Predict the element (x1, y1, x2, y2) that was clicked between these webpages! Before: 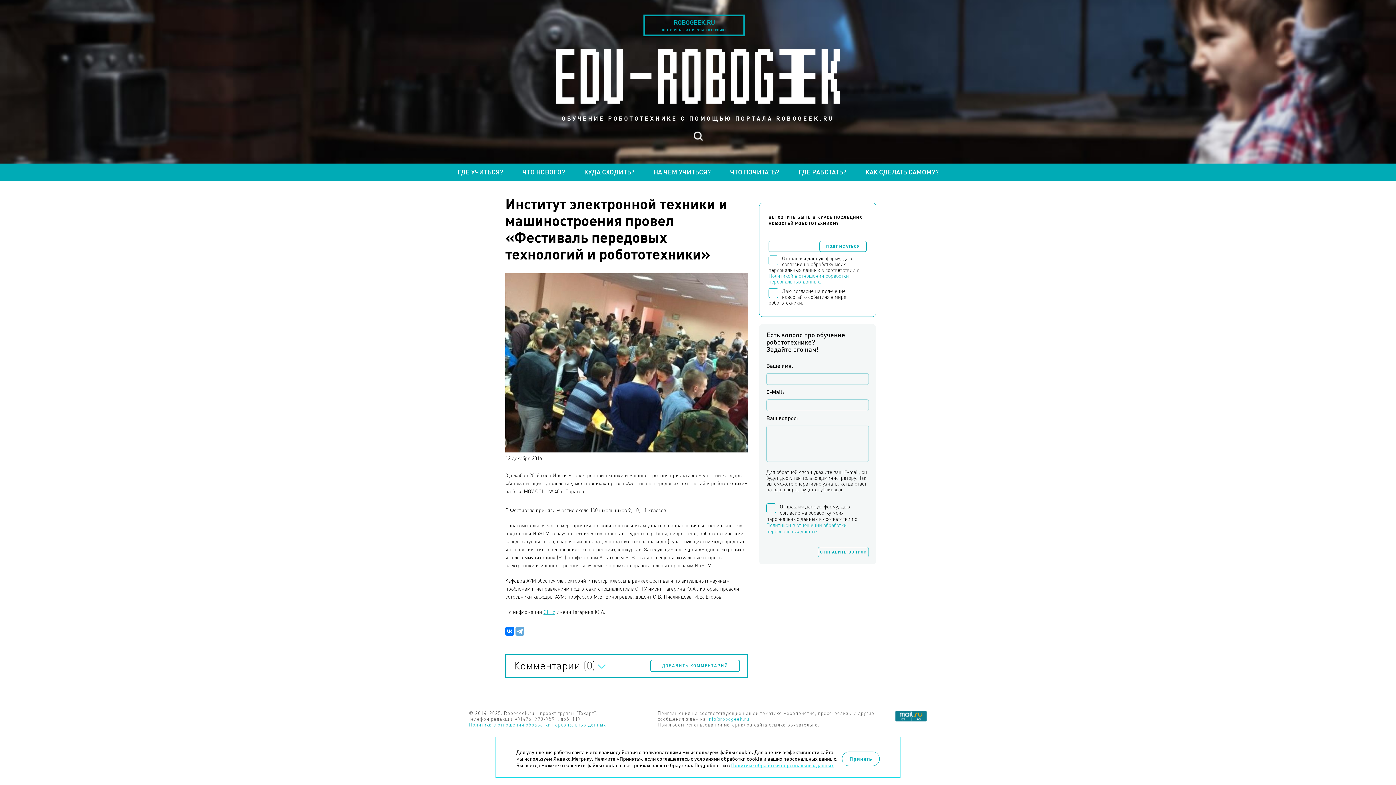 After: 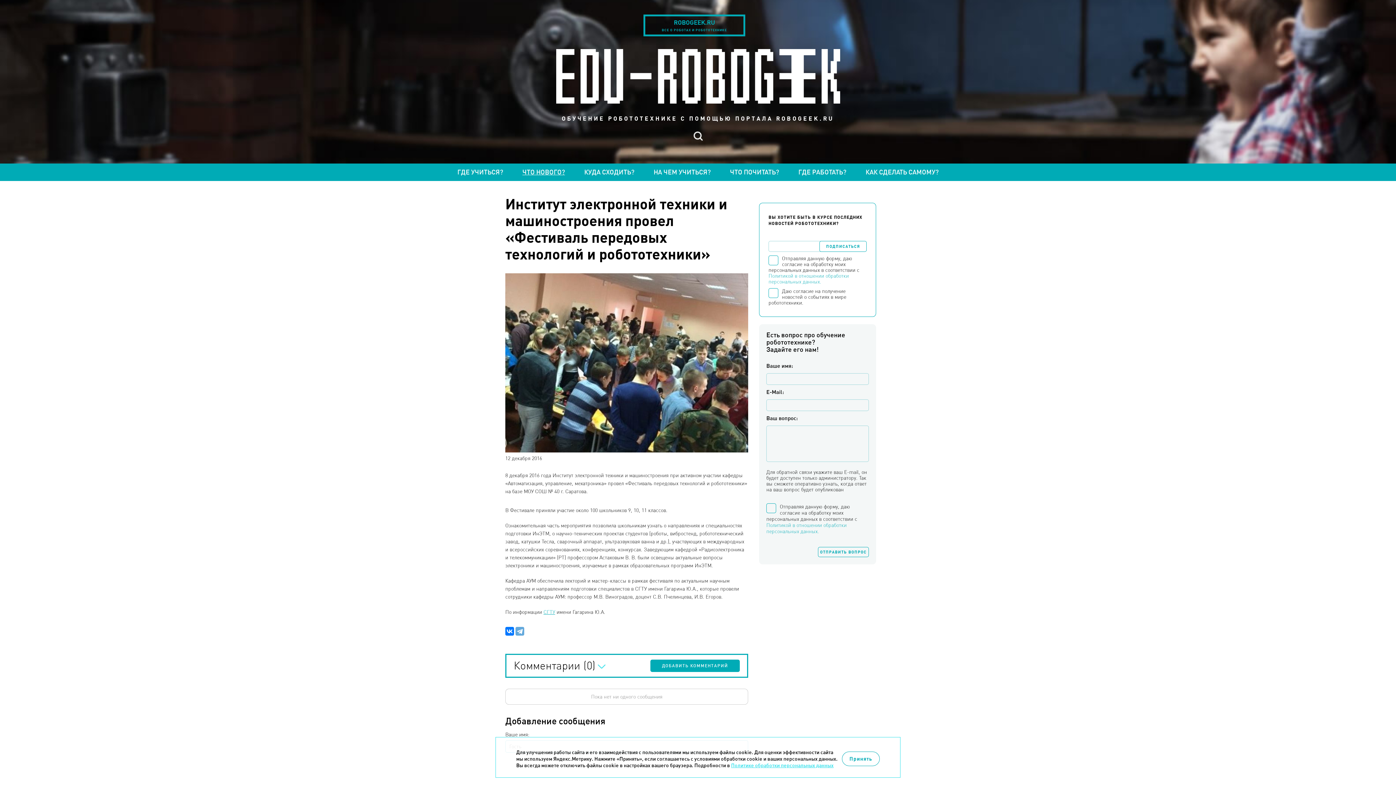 Action: label: ДОБАВИТЬ КОММЕНТАРИЙ bbox: (650, 660, 740, 672)